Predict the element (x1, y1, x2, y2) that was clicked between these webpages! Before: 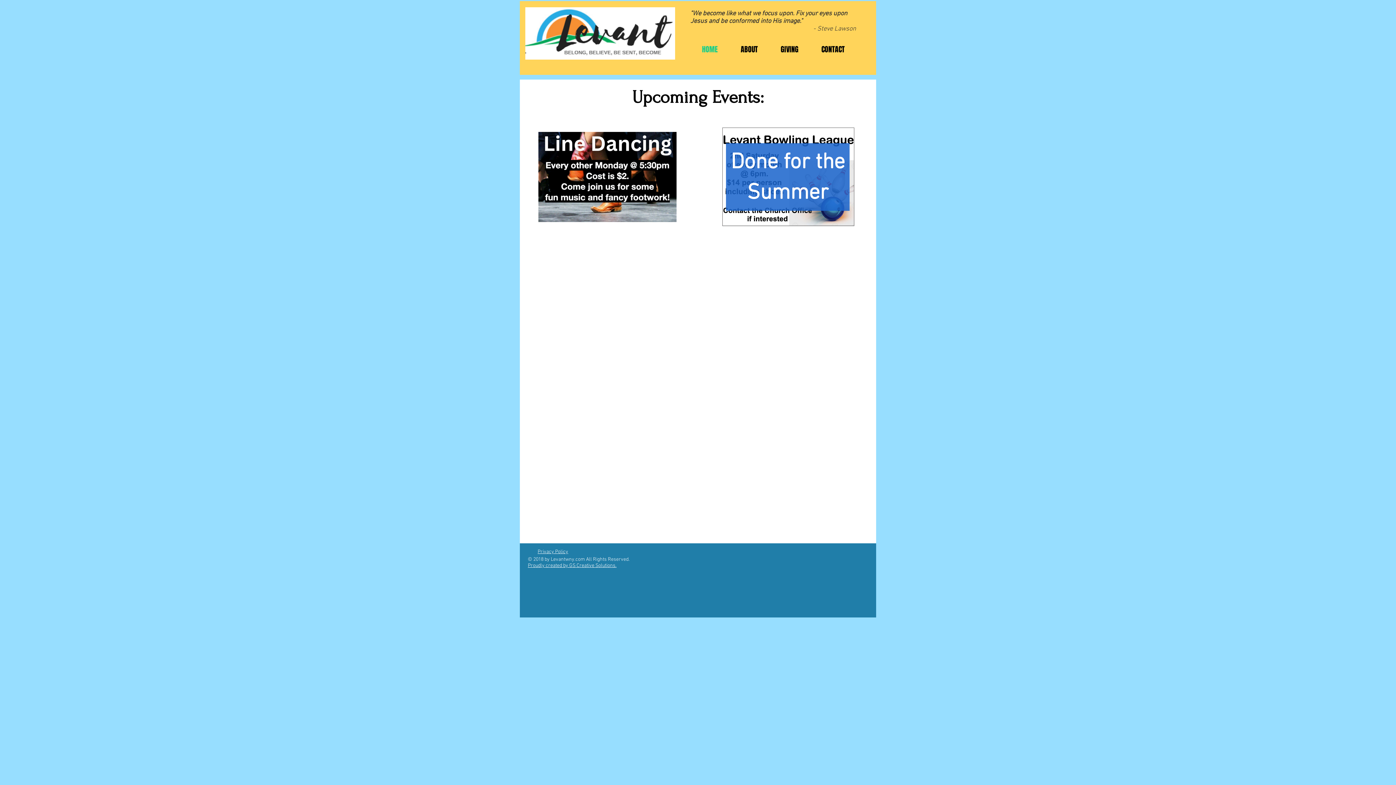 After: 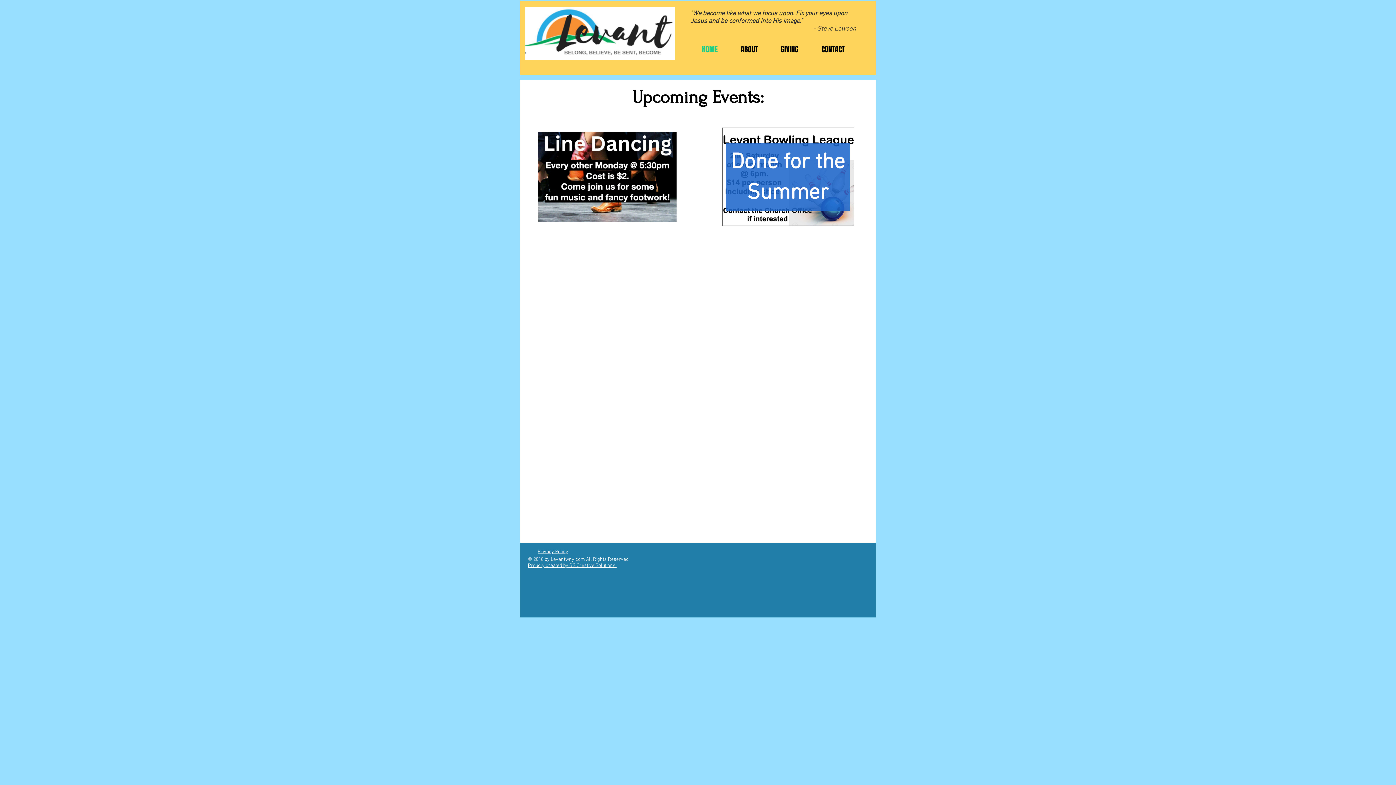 Action: label: Previous bbox: (694, 25, 701, 39)